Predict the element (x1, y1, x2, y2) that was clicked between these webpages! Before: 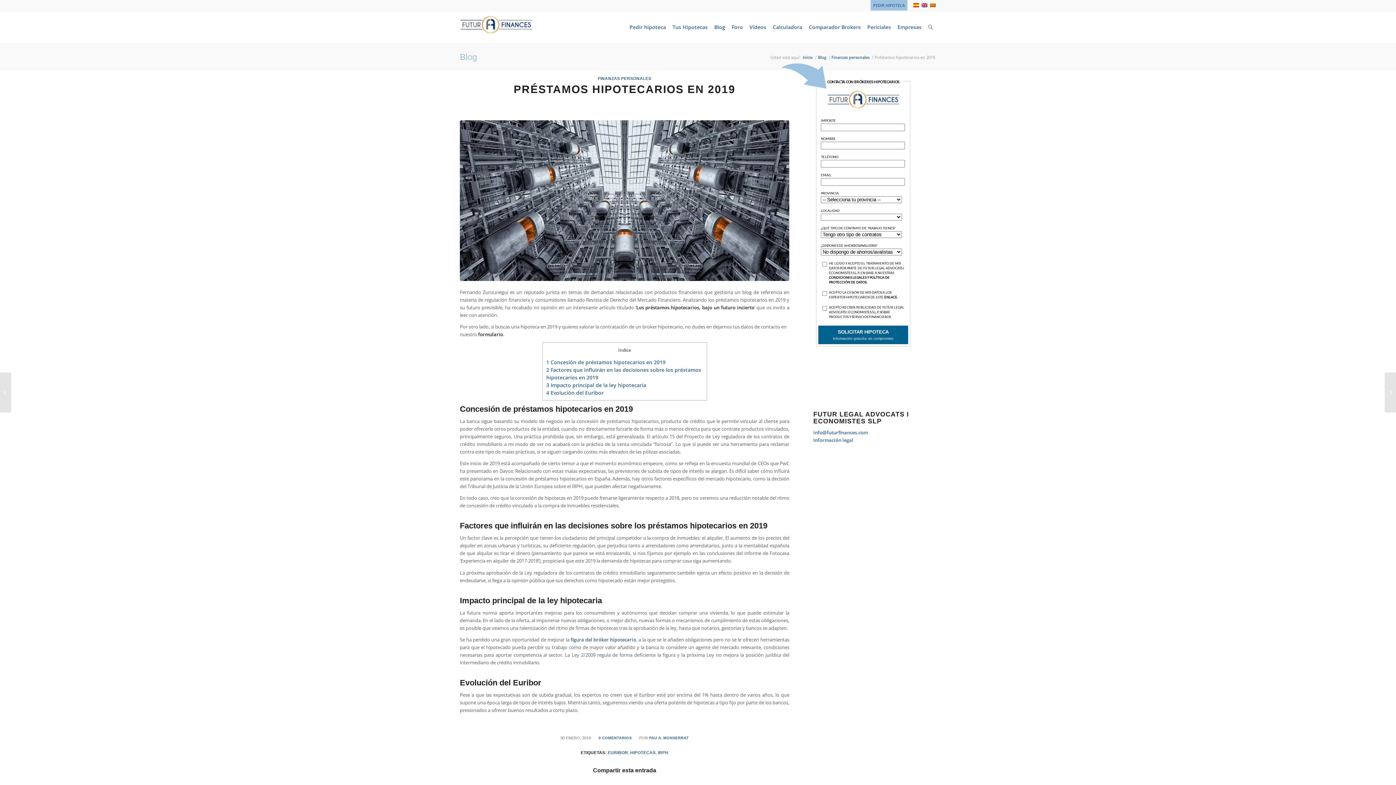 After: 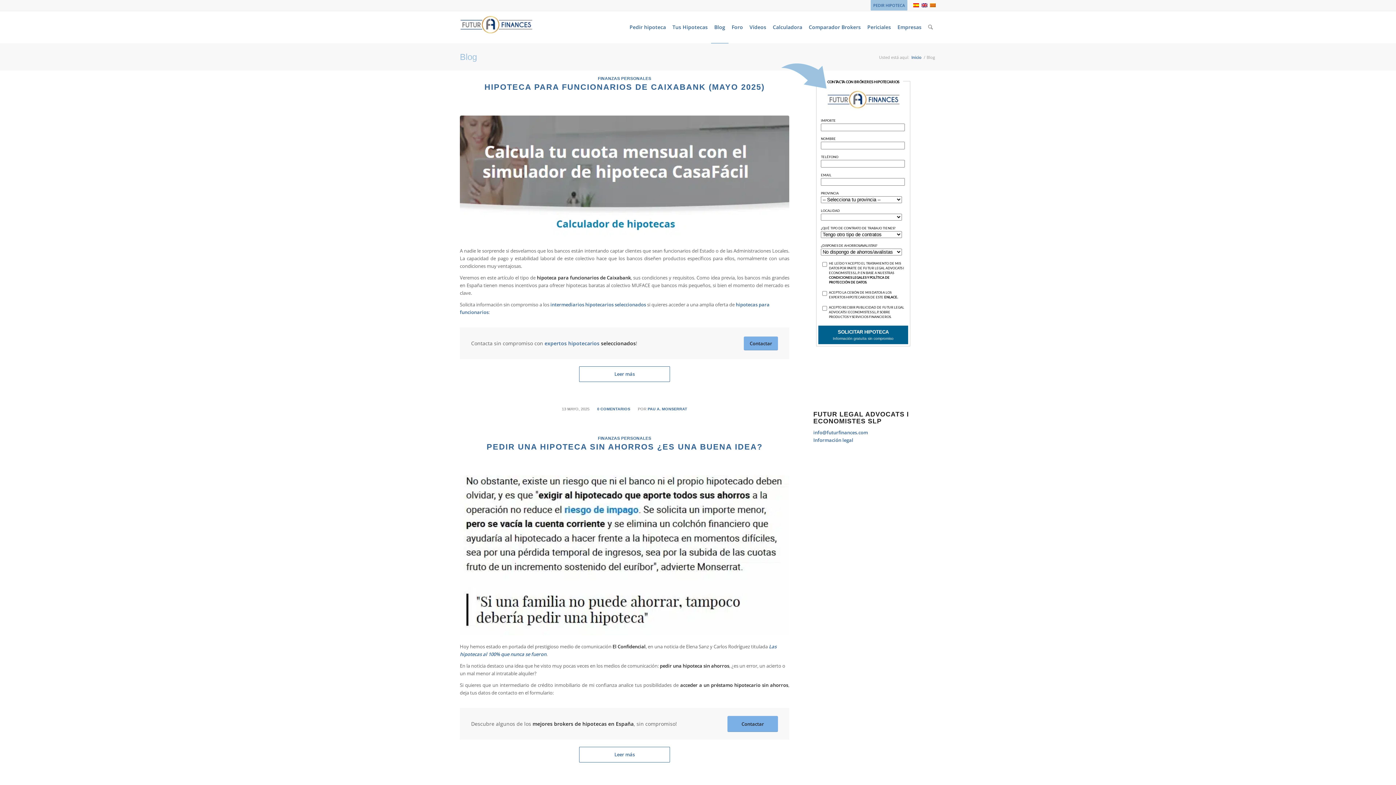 Action: label: Blog bbox: (711, 11, 728, 43)